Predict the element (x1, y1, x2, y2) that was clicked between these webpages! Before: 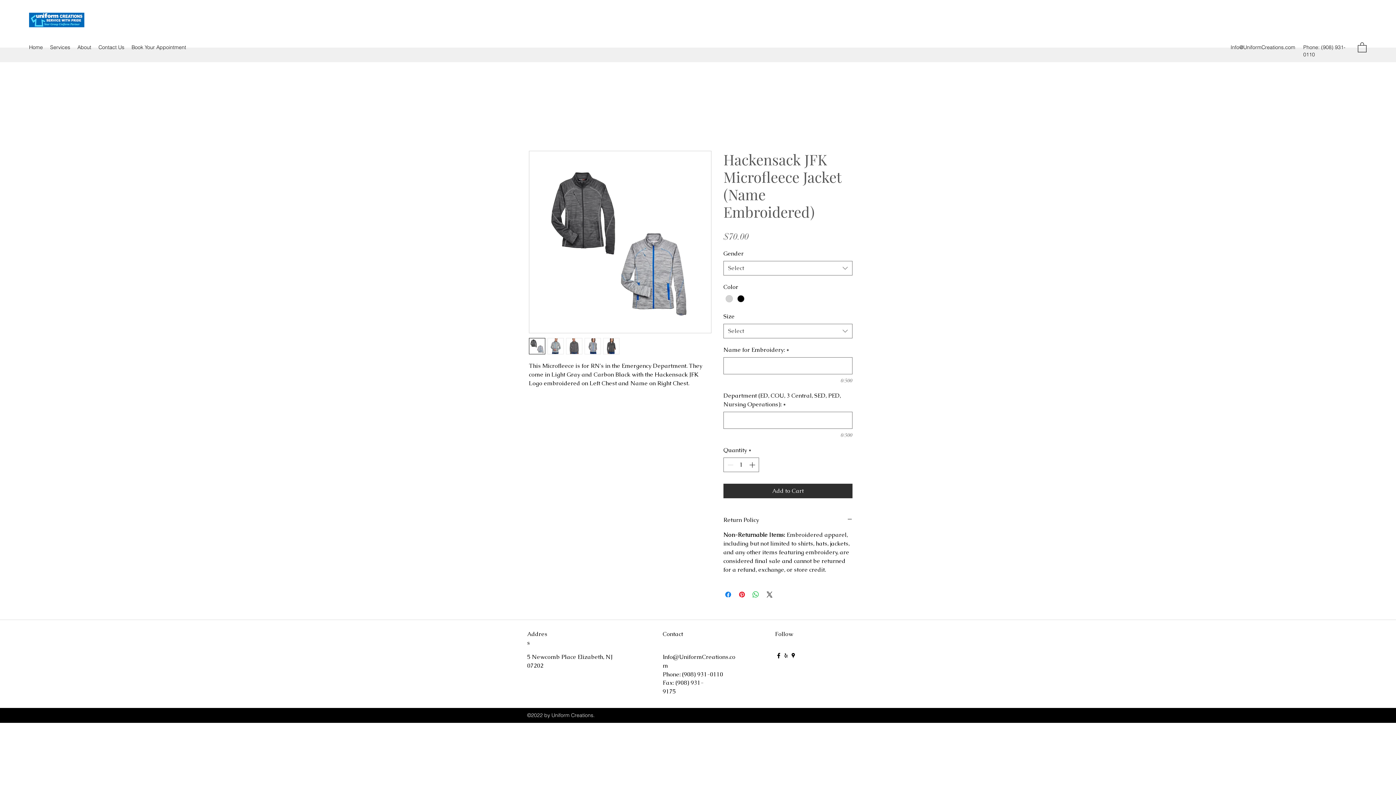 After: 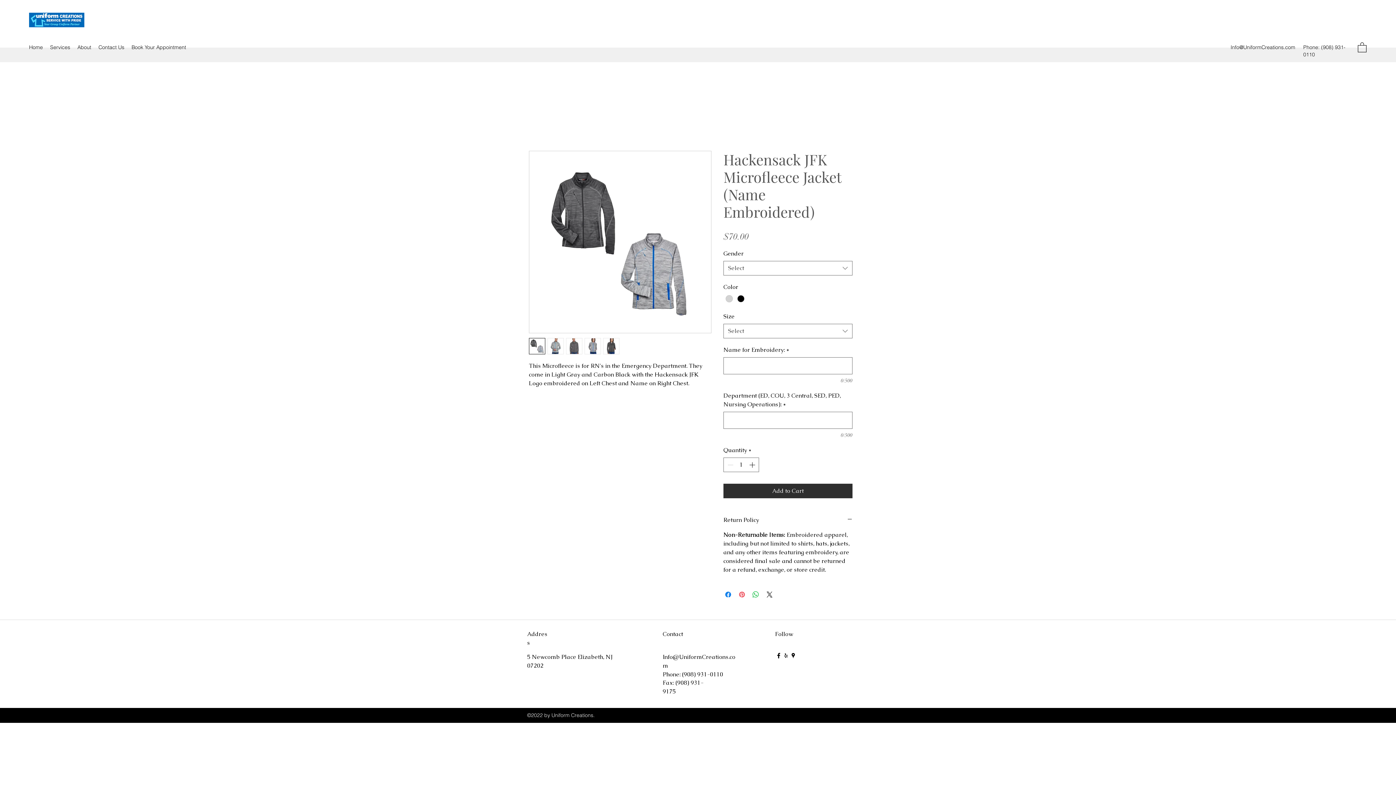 Action: bbox: (737, 590, 746, 599) label: Pin on Pinterest